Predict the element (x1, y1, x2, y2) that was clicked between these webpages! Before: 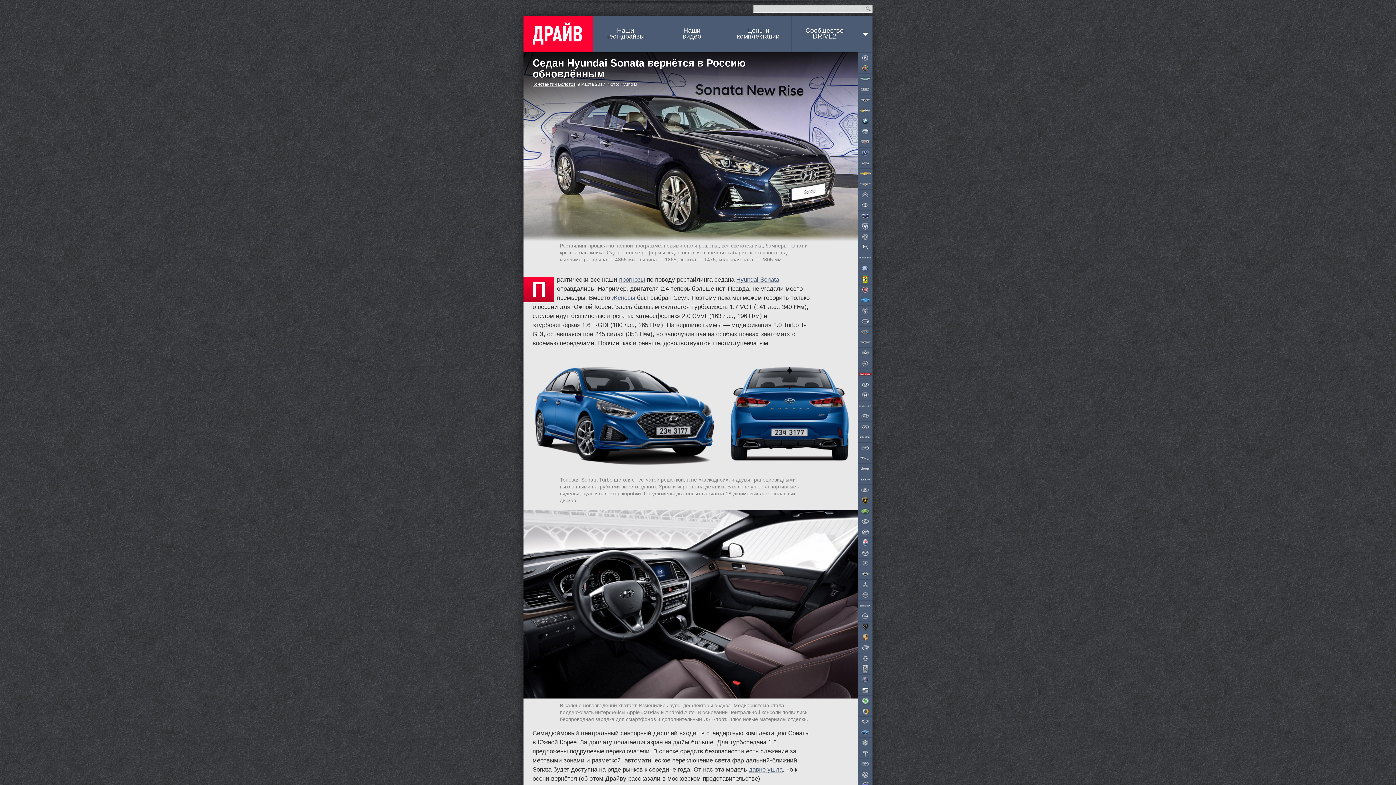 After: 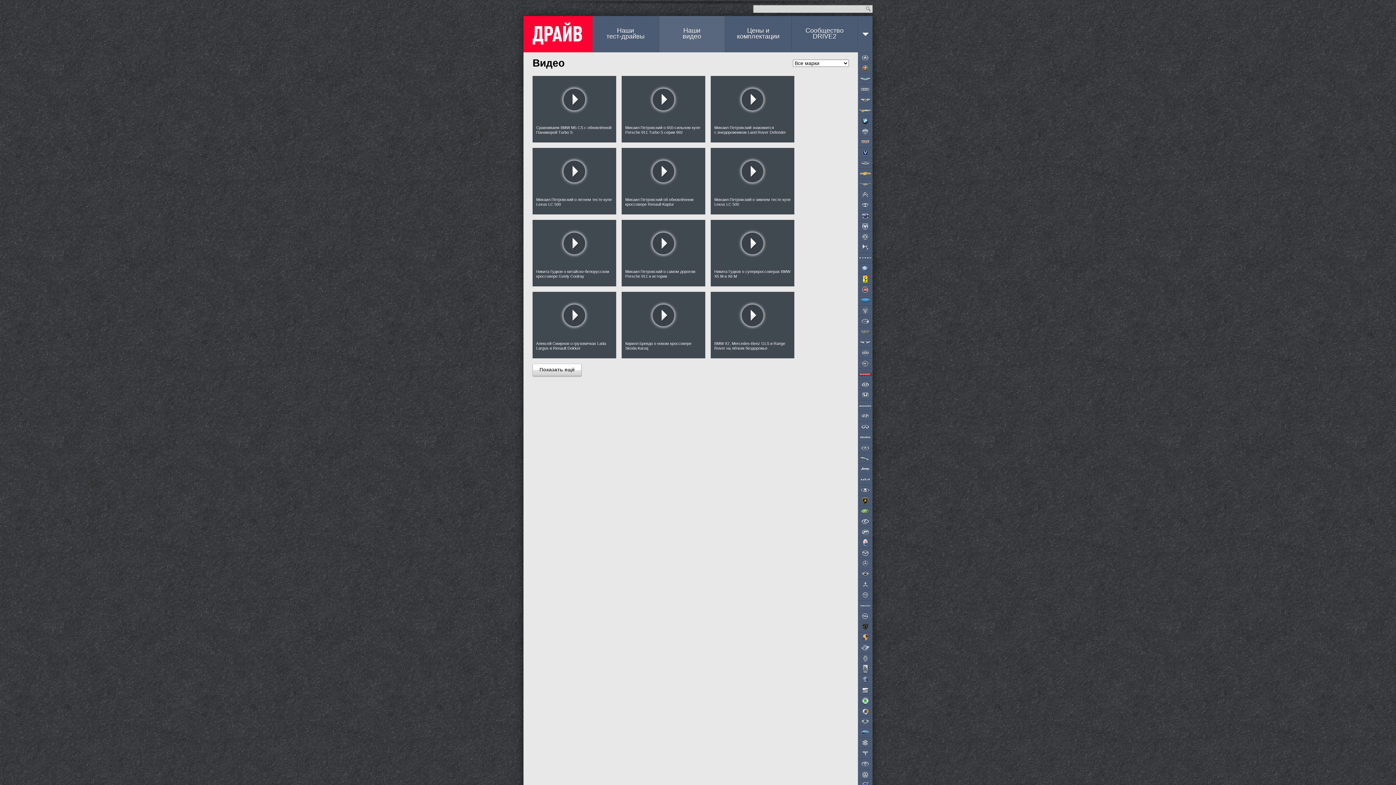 Action: label: Наши
видео bbox: (659, 16, 725, 52)